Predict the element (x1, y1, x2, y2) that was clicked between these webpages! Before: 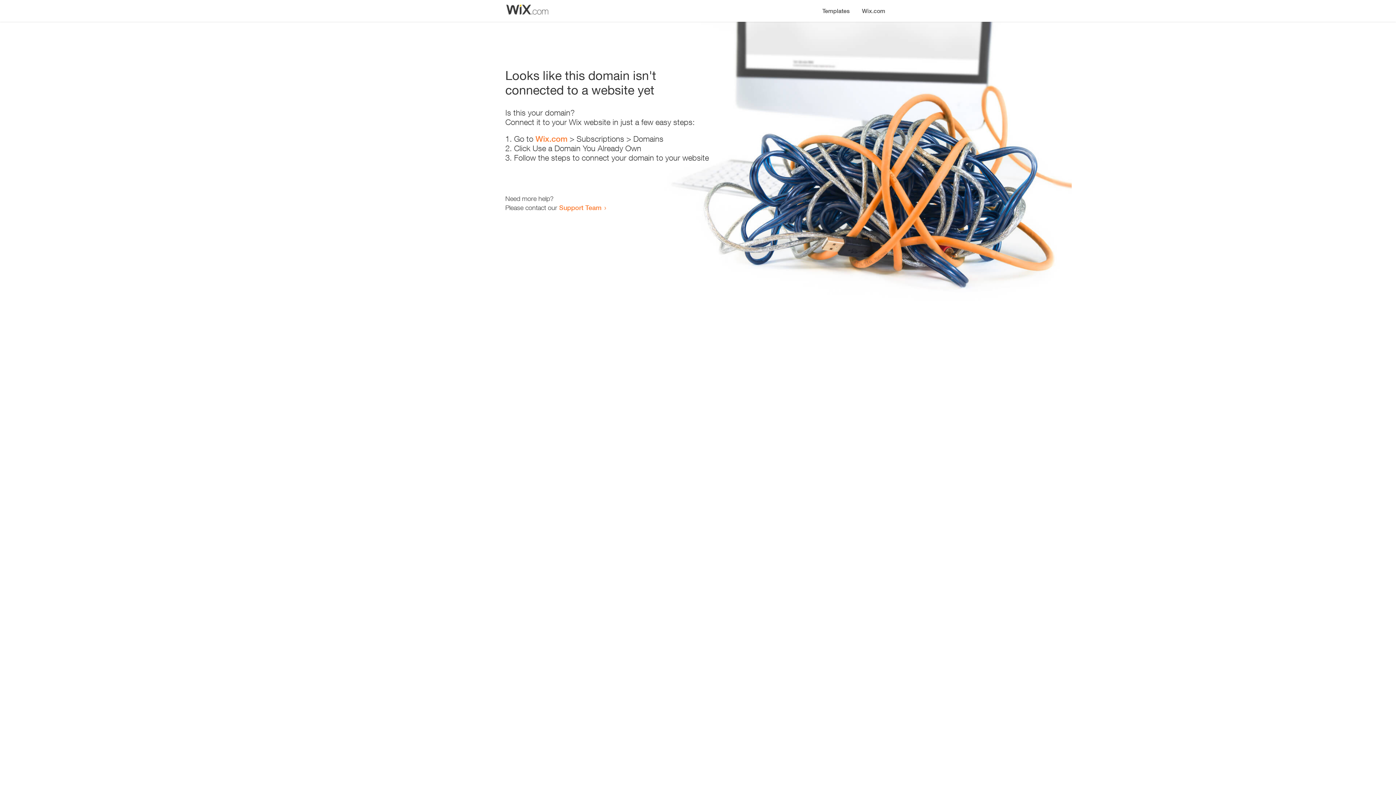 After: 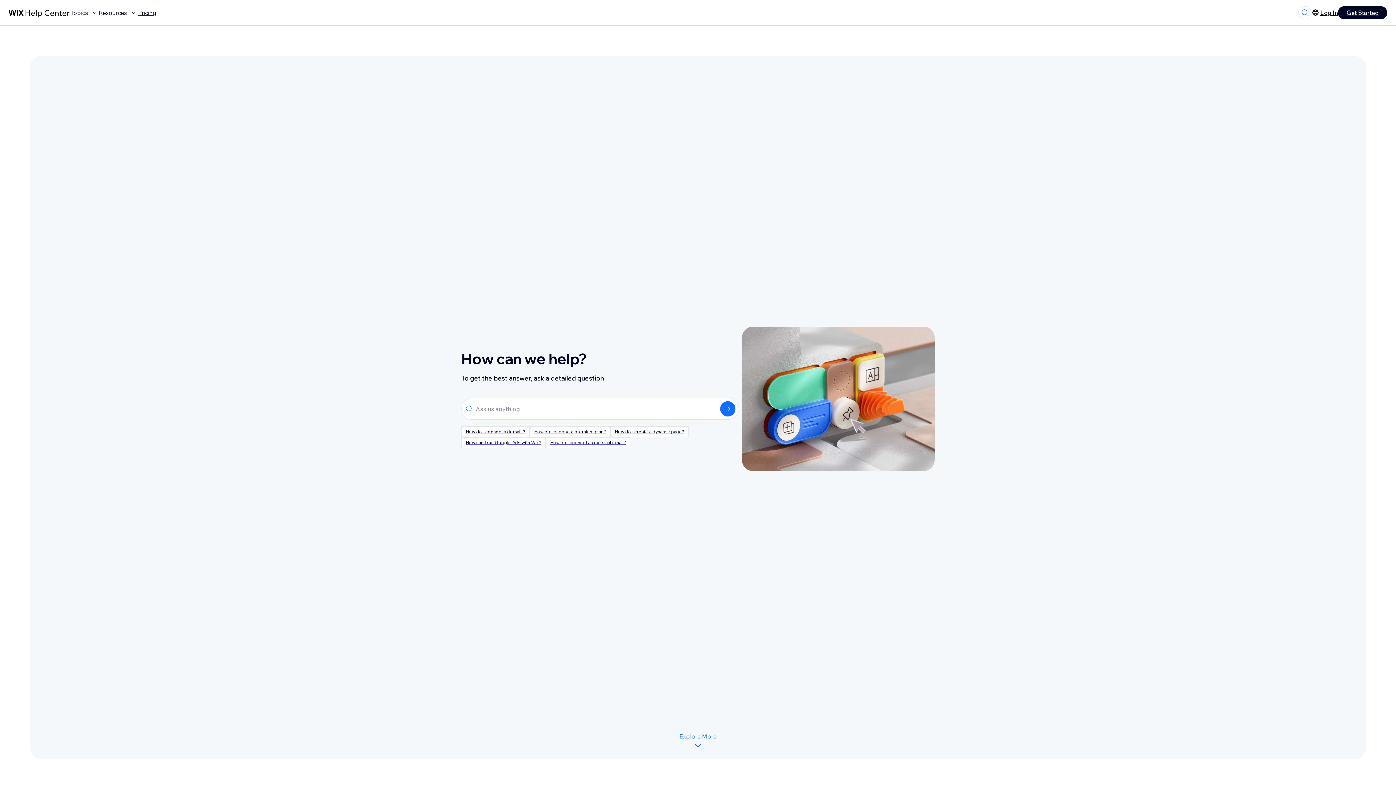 Action: label: Support Team bbox: (559, 203, 601, 211)